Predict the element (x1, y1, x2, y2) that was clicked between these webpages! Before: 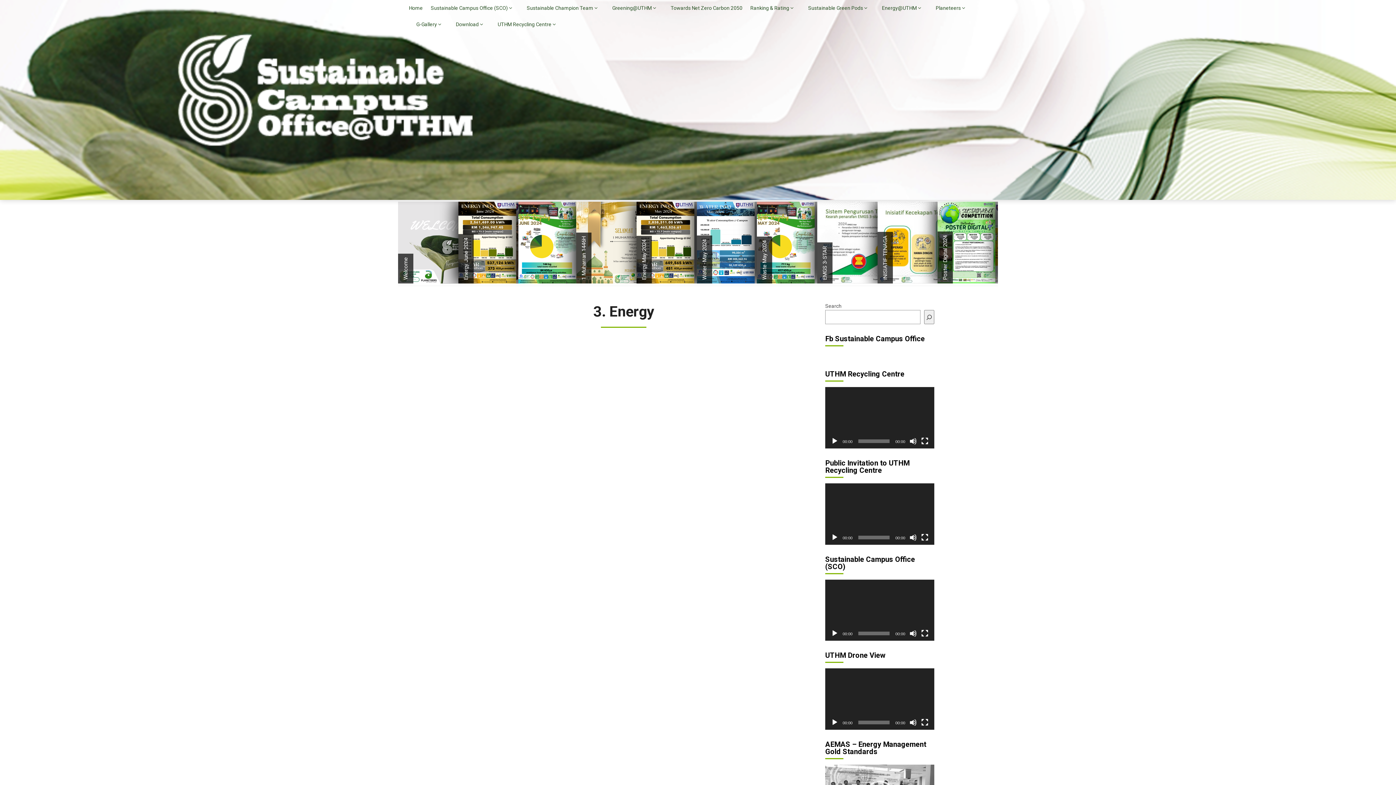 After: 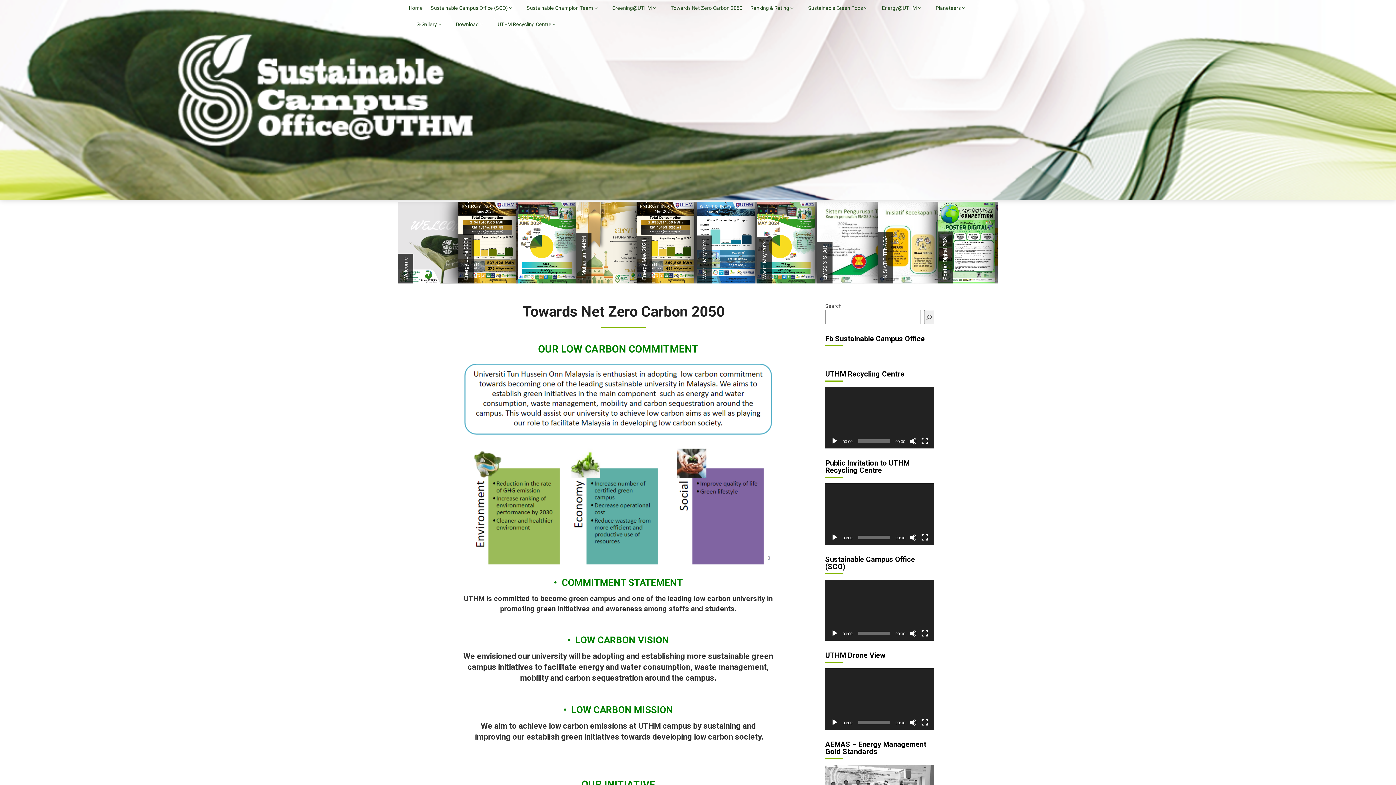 Action: bbox: (663, 0, 743, 16) label: Towards Net Zero Carbon 2050